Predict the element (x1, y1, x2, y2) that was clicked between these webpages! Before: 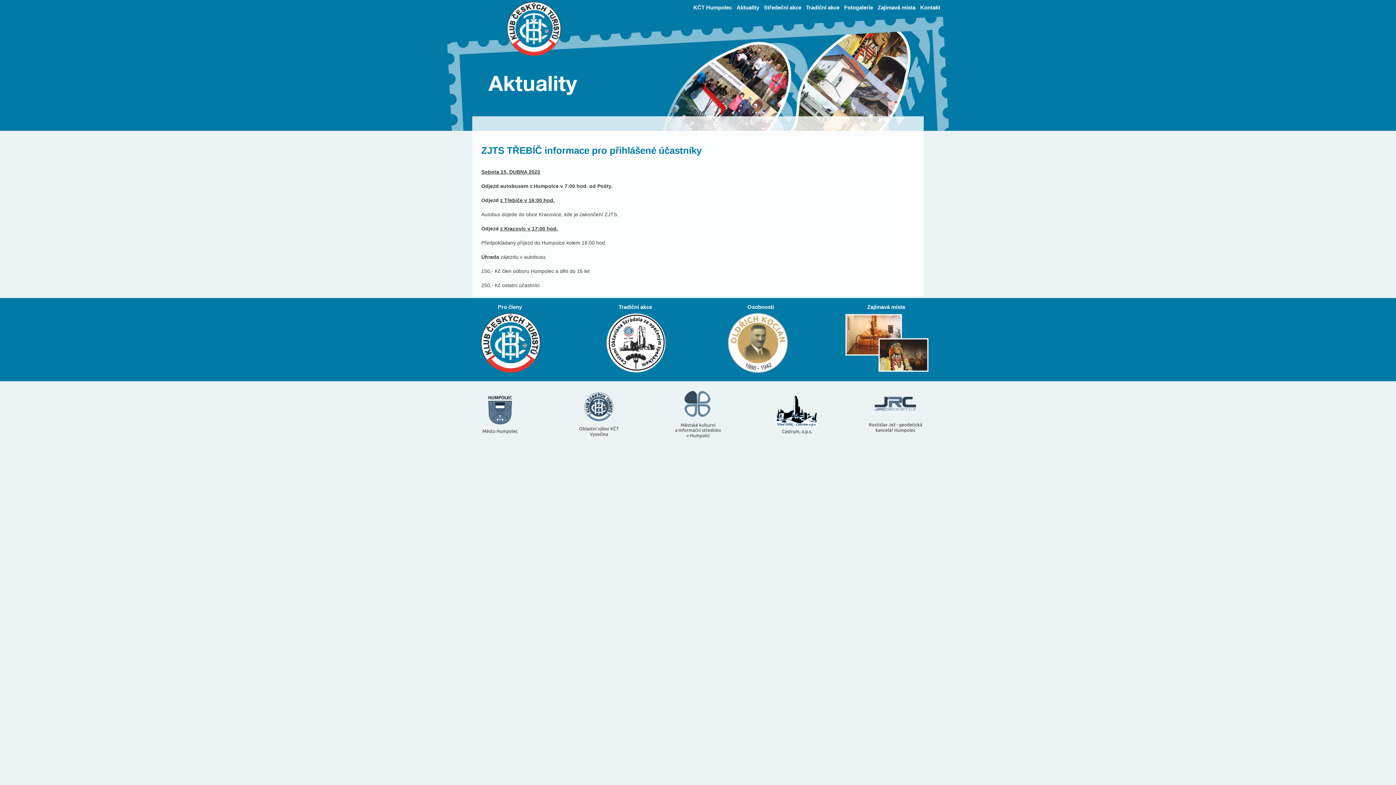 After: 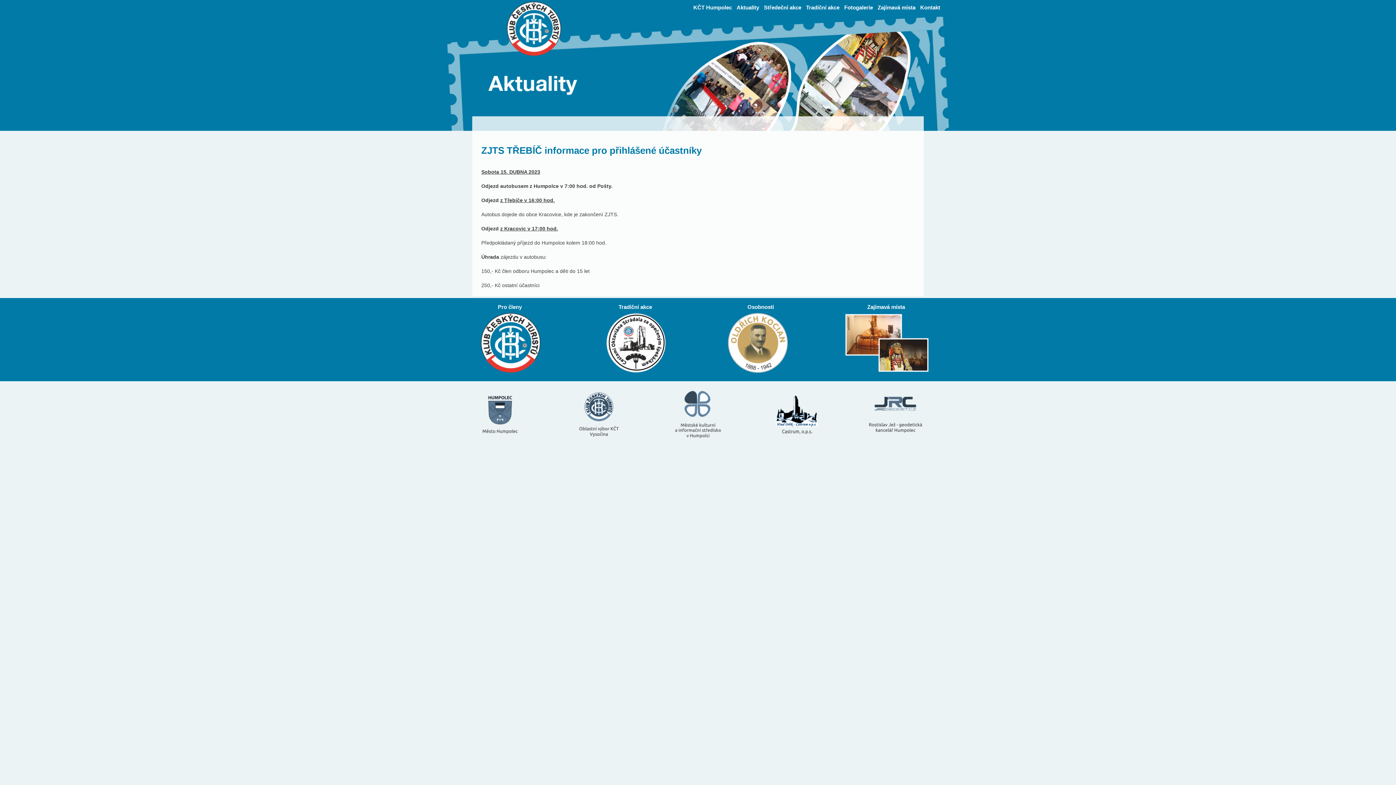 Action: bbox: (455, 388, 544, 439)